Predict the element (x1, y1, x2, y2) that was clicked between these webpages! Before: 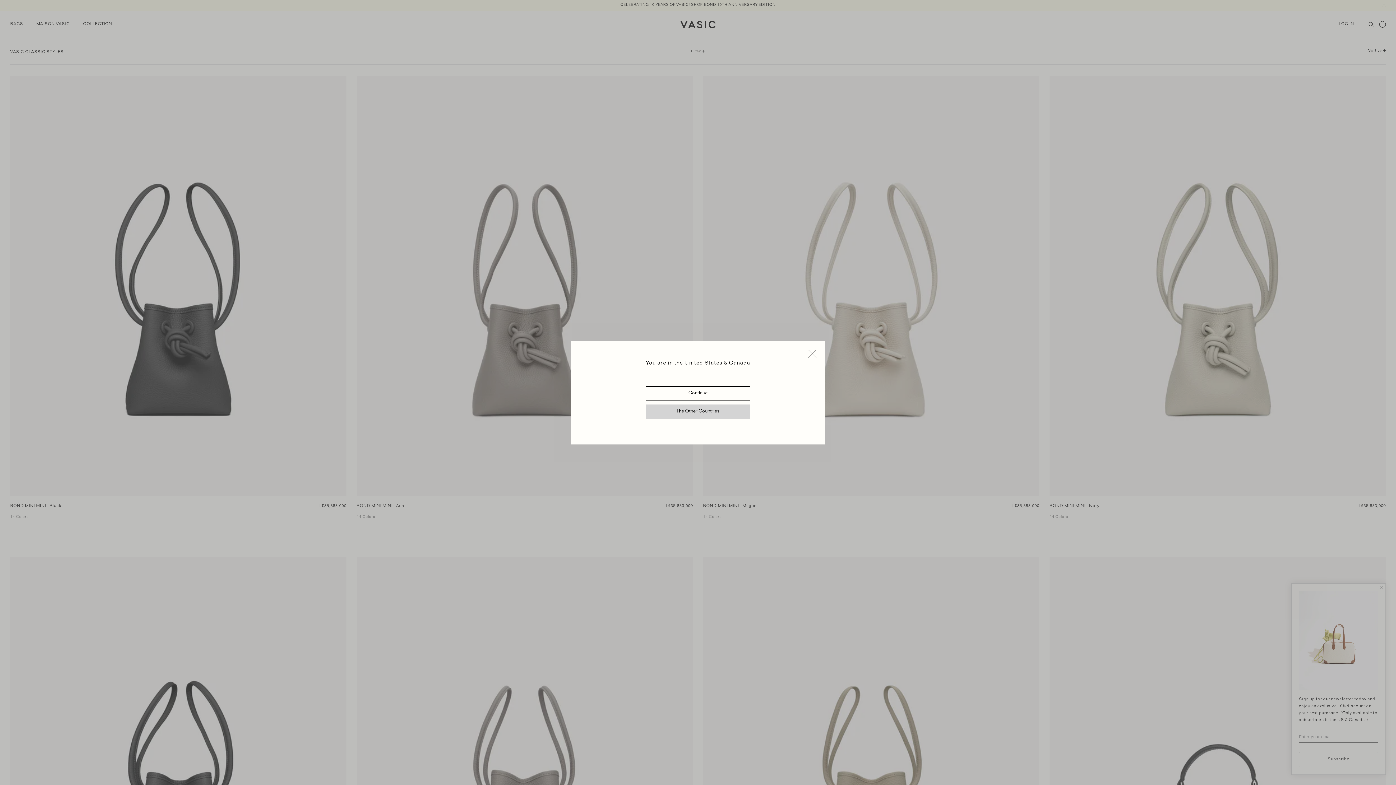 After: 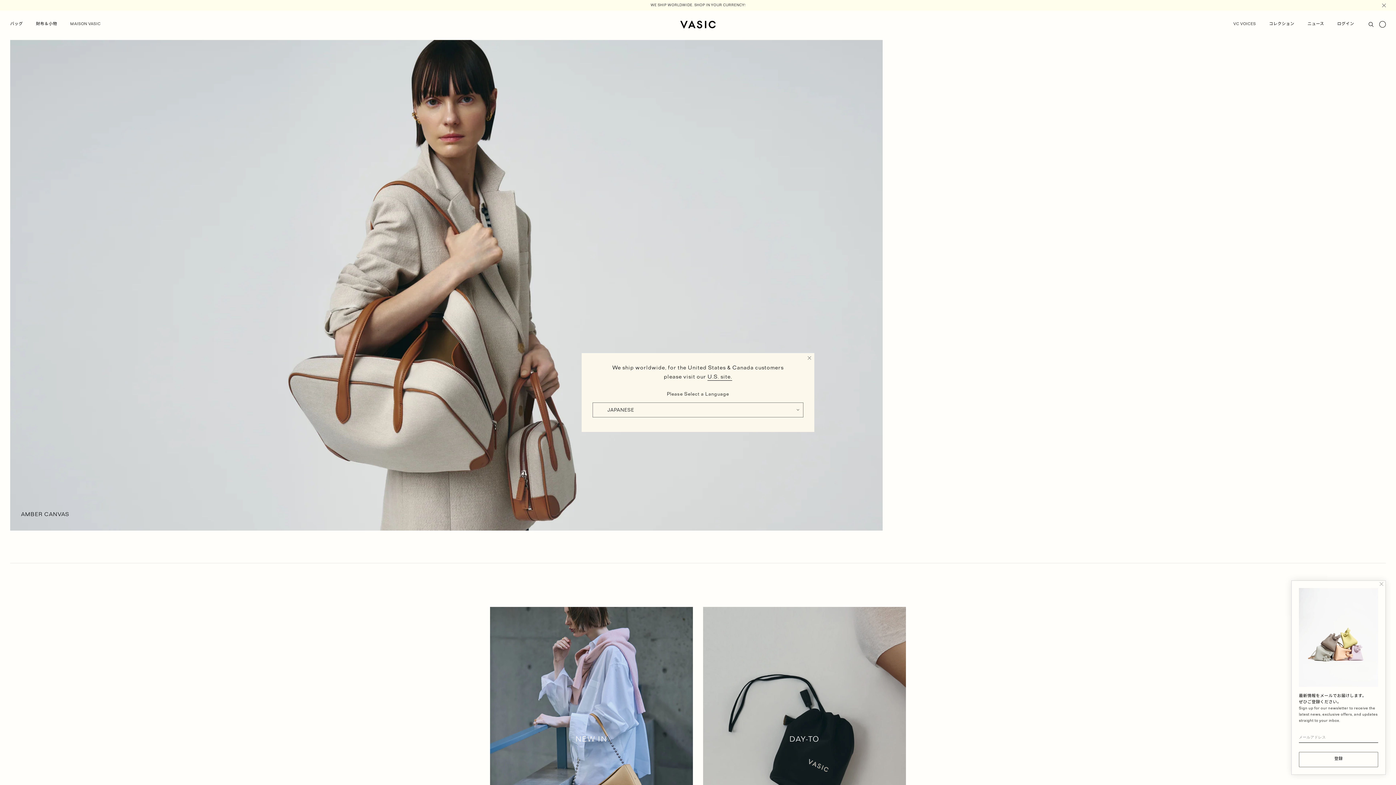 Action: bbox: (646, 404, 750, 419) label: The Other Countries